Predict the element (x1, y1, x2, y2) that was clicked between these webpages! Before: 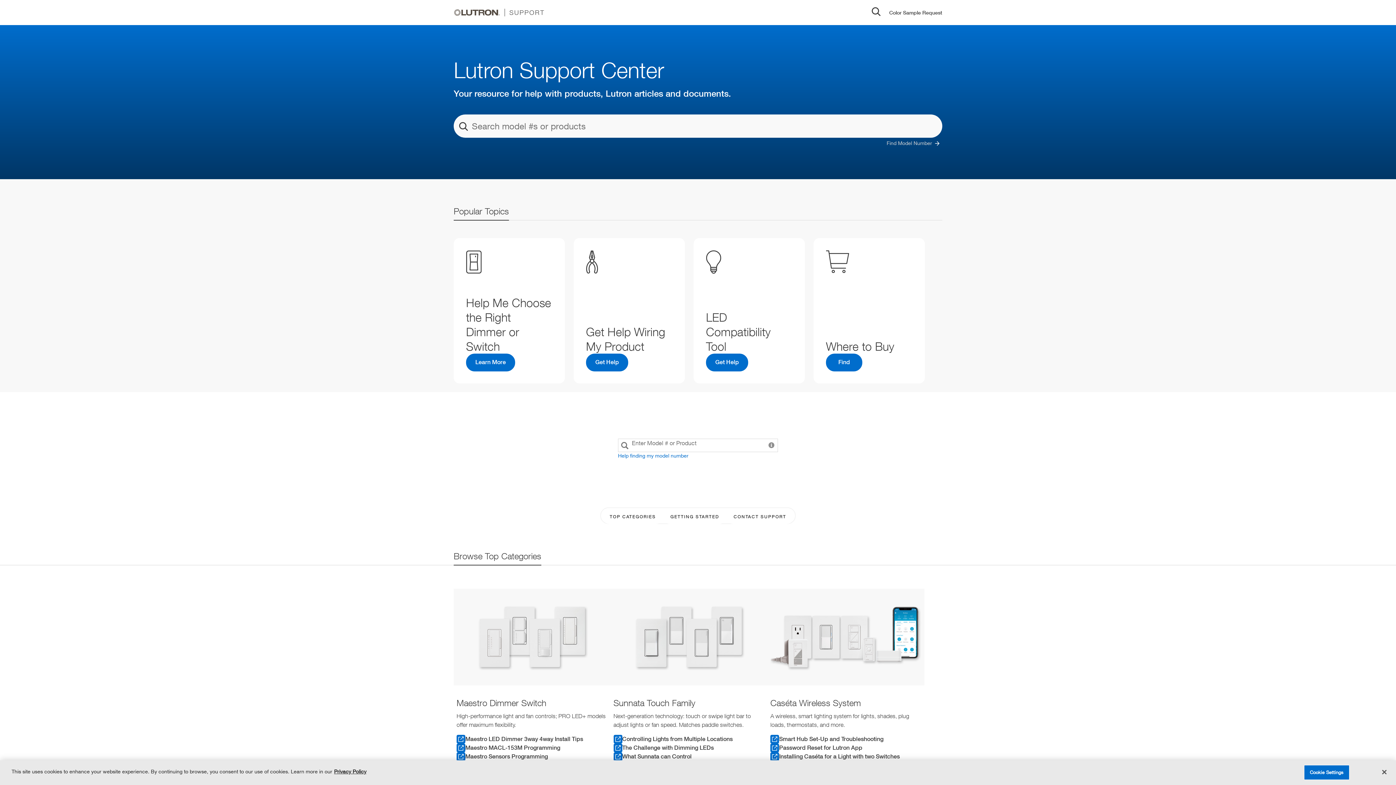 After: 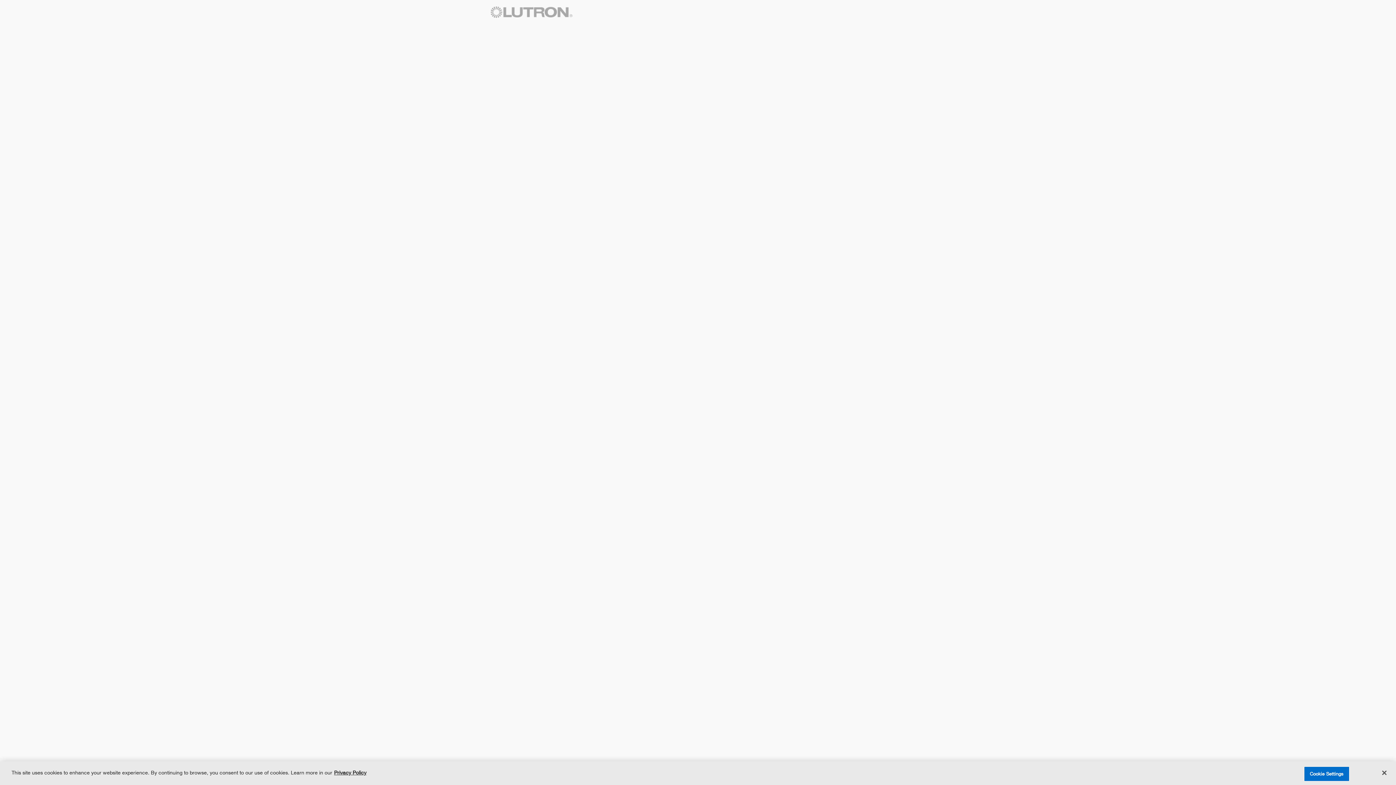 Action: bbox: (889, 8, 942, 16) label: Color Sample Request